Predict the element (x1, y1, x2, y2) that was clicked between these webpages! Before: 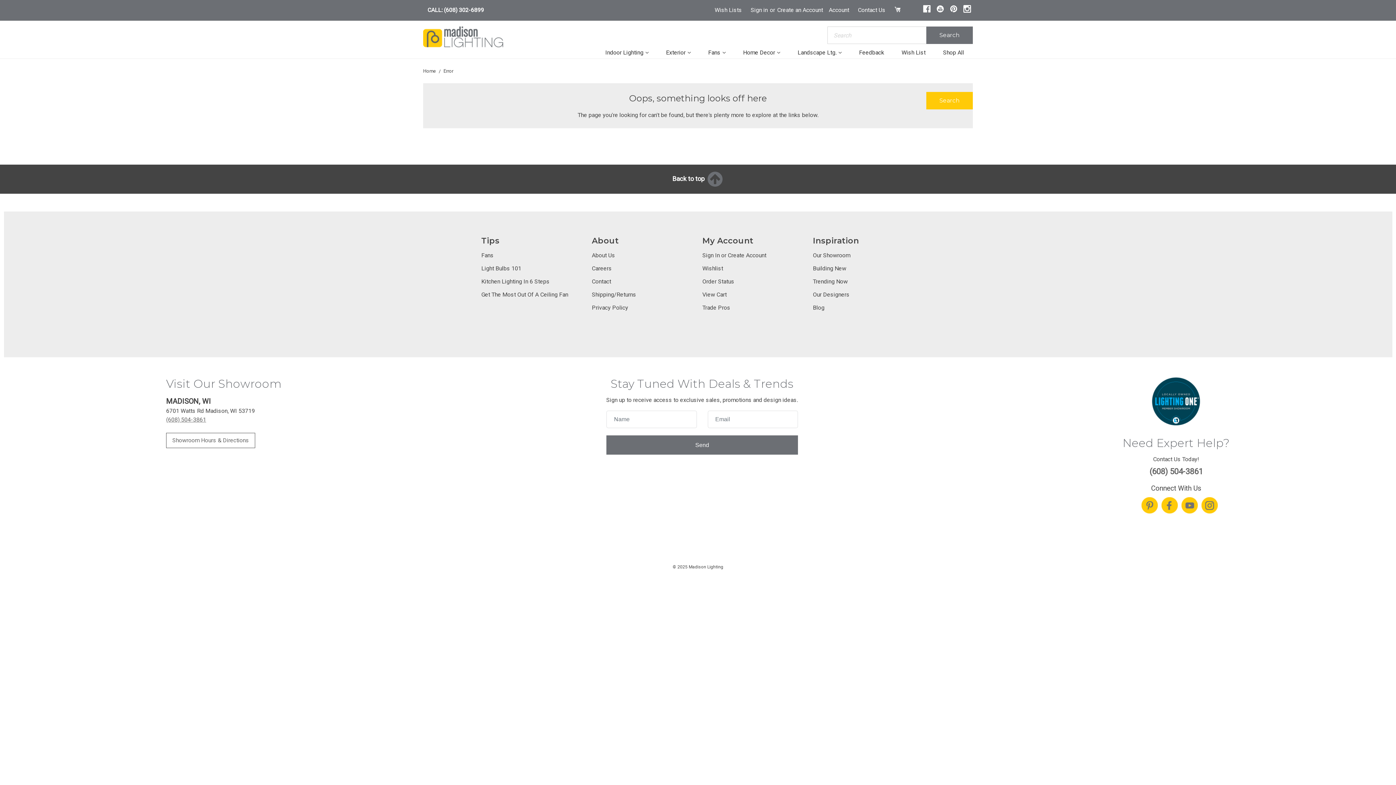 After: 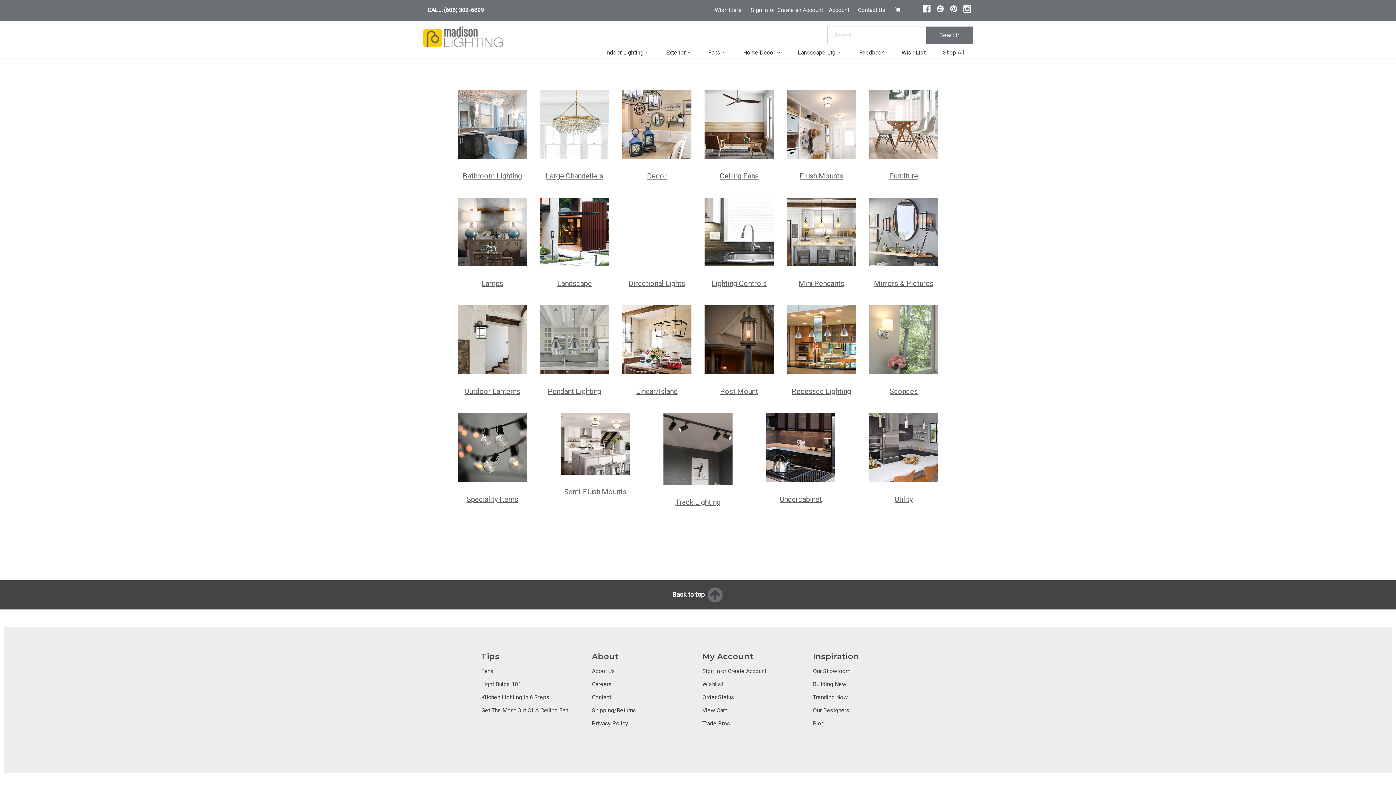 Action: label: Shop All bbox: (934, 46, 973, 58)